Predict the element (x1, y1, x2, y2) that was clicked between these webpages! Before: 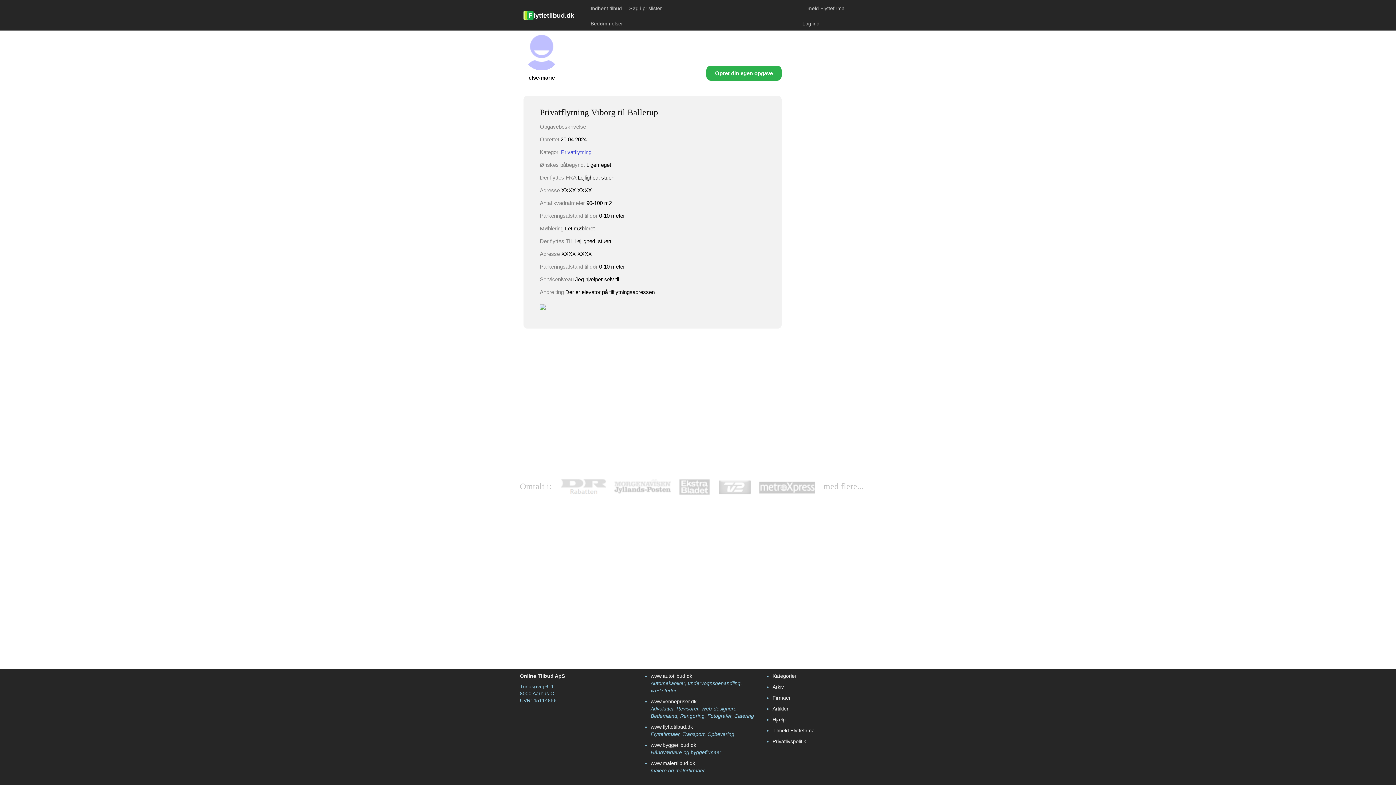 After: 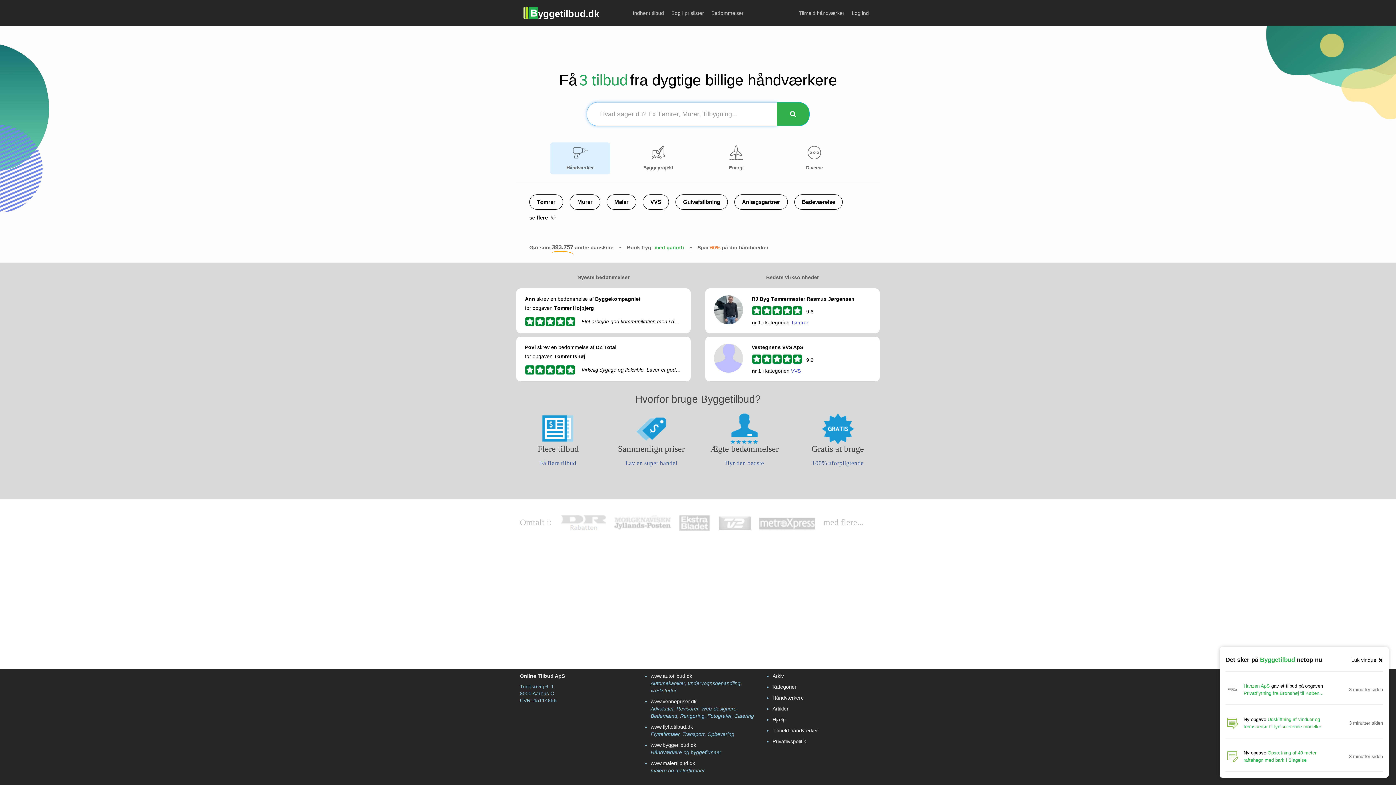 Action: label: www.byggetilbud.dk bbox: (650, 742, 696, 748)